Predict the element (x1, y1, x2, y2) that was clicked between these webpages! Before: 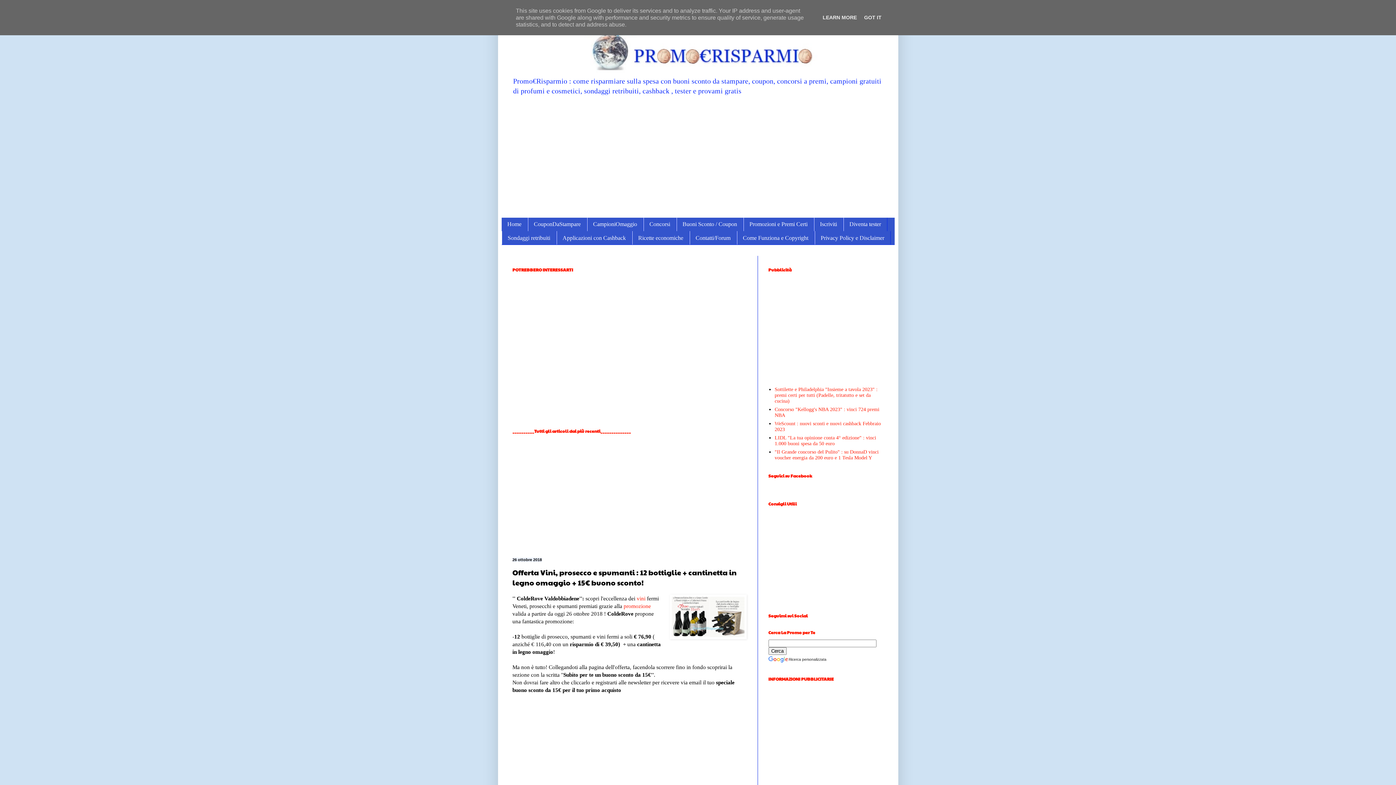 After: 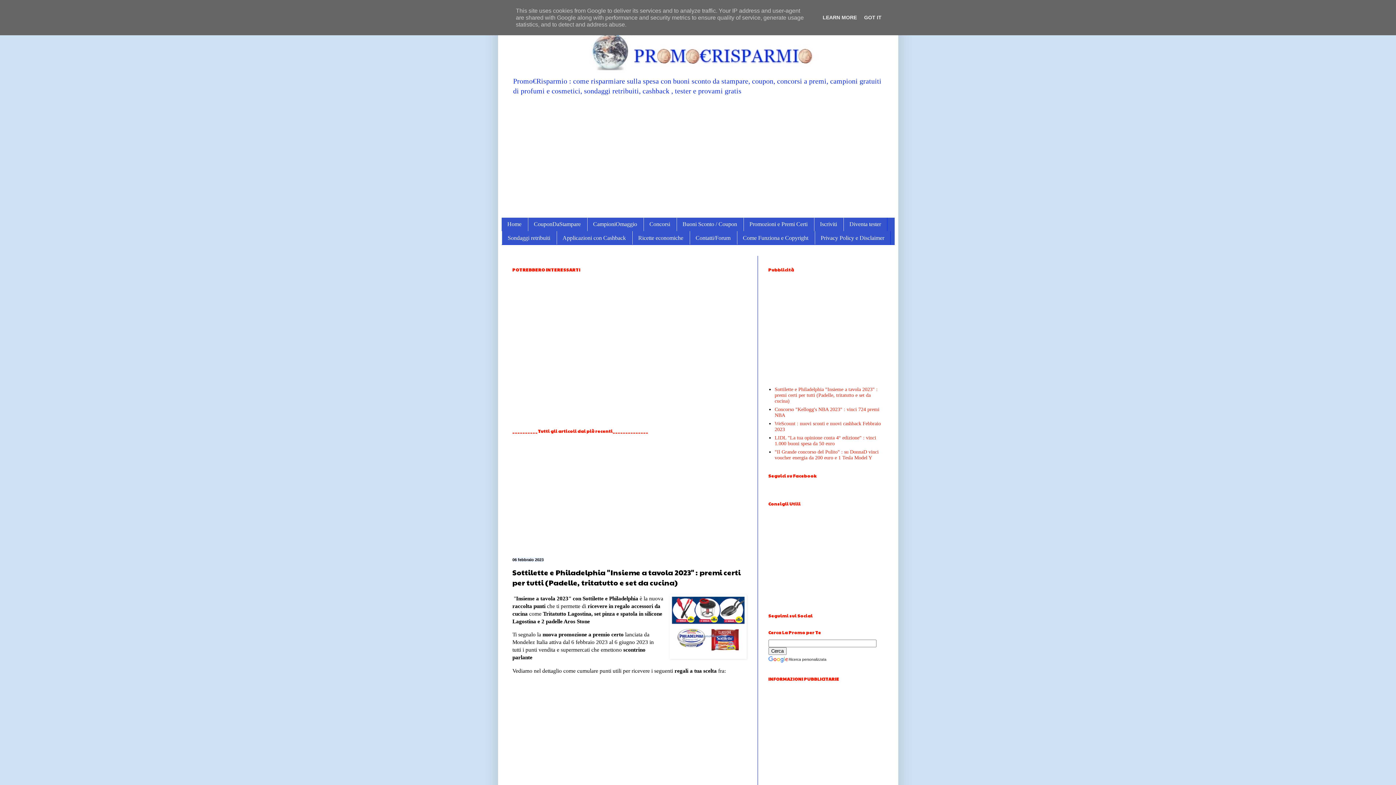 Action: bbox: (774, 386, 877, 403) label: Sottilette e Philadelphia "Insieme a tavola 2023" : premi certi per tutti (Padelle, tritatutto e set da cucina)